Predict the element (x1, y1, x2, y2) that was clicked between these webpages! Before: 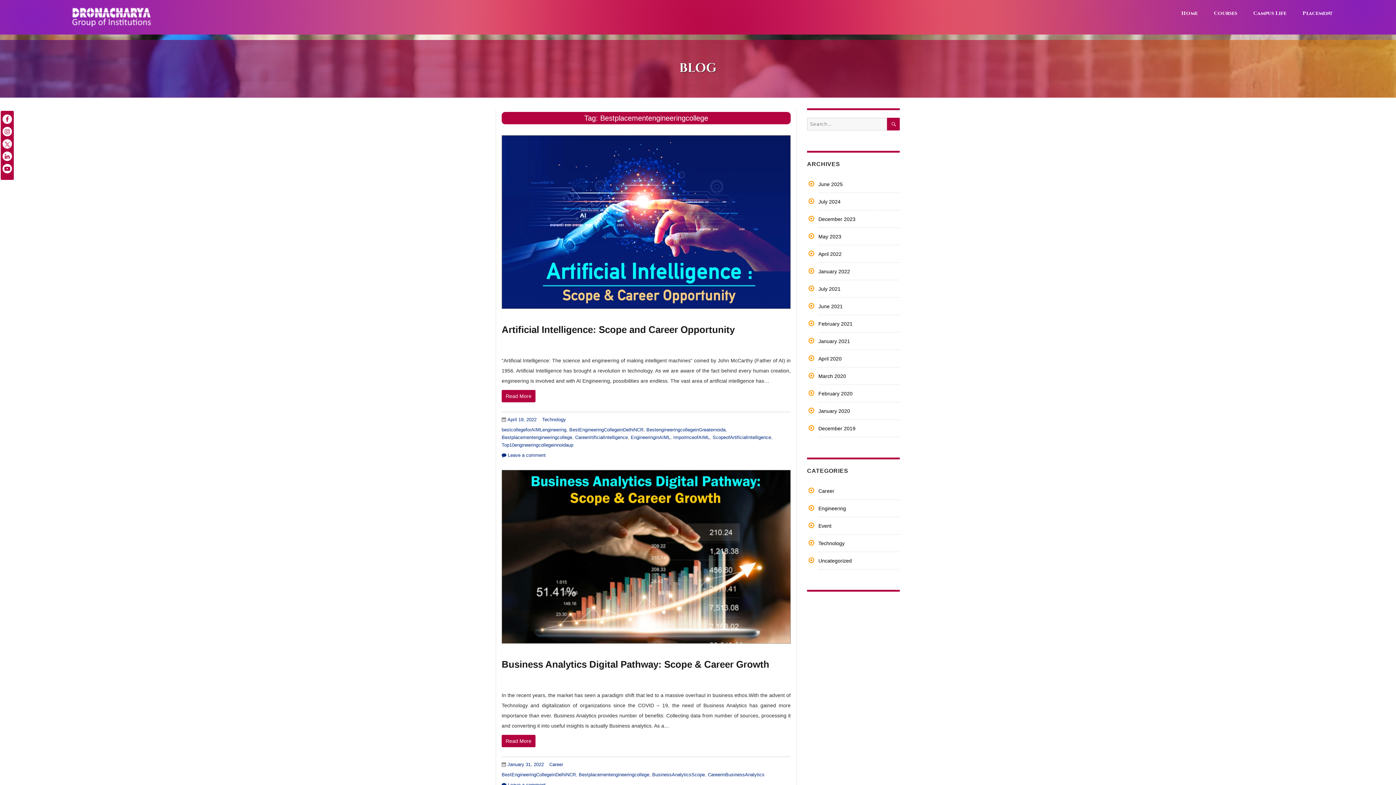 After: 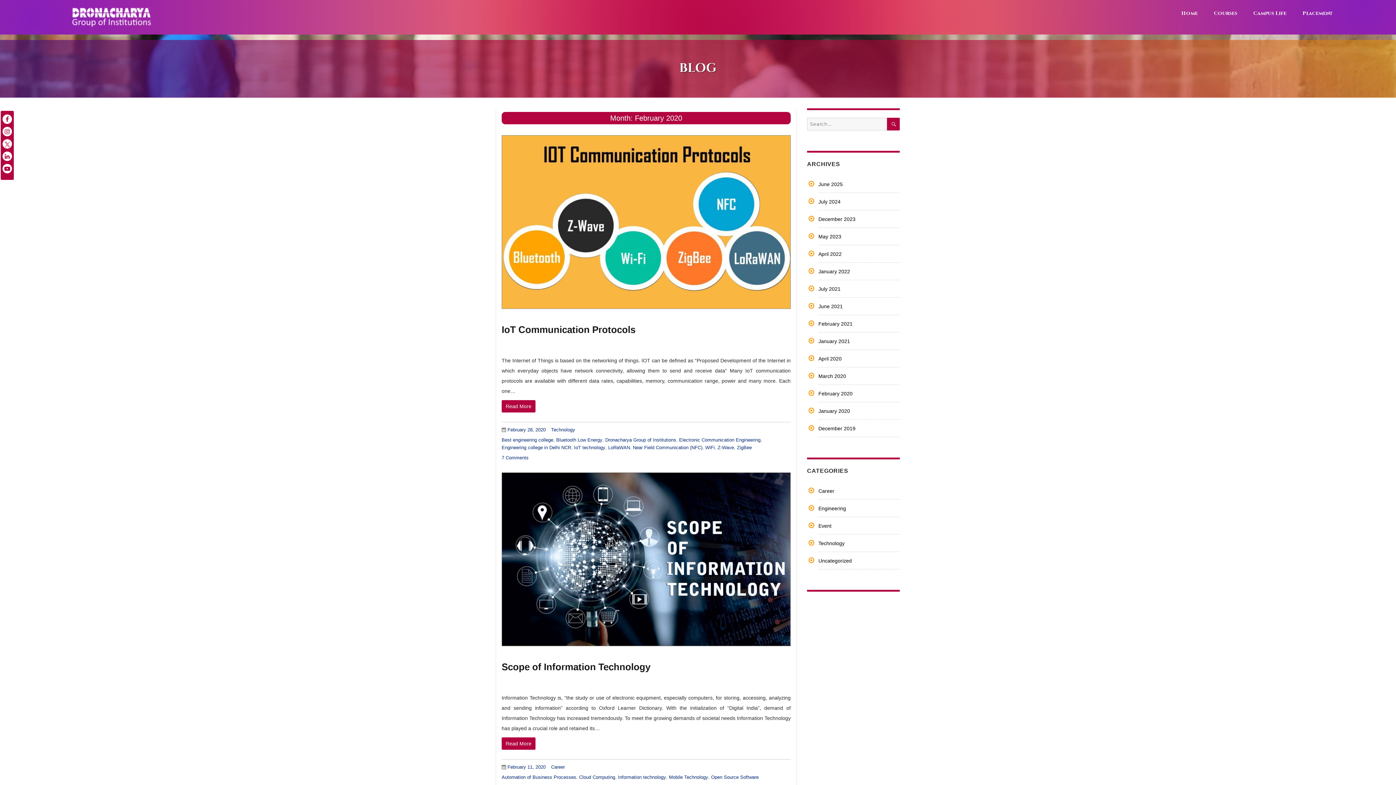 Action: bbox: (818, 390, 852, 396) label: February 2020